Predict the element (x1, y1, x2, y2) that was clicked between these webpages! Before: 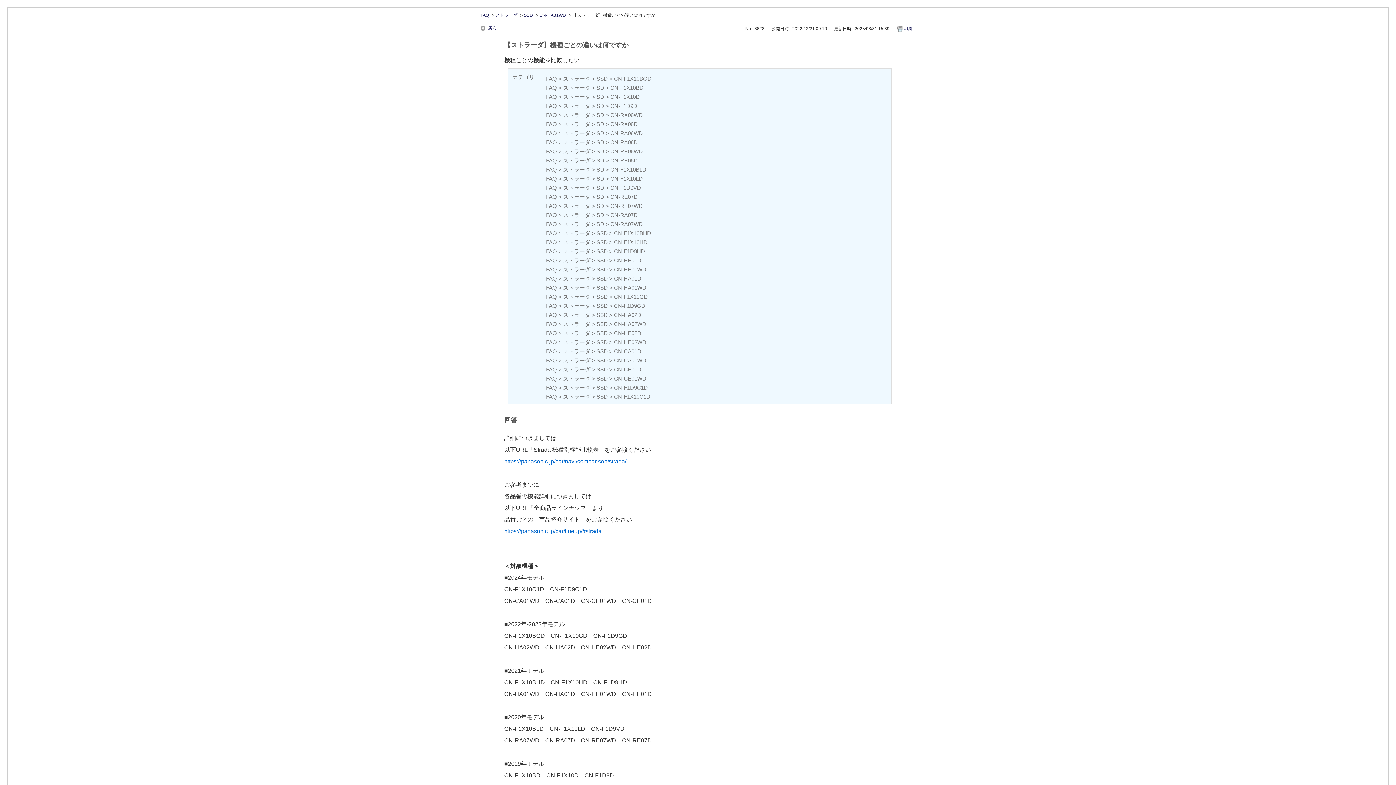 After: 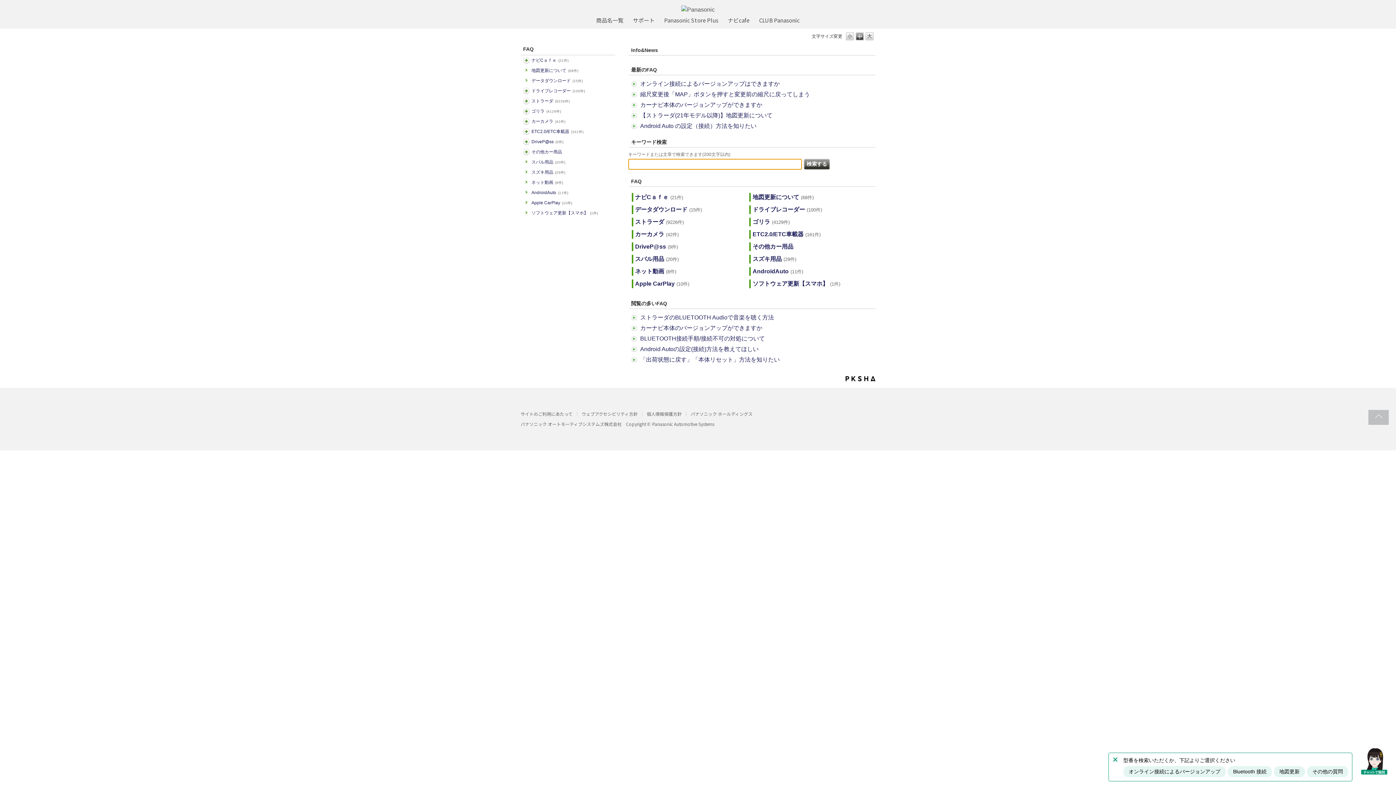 Action: bbox: (546, 265, 557, 273) label: FAQ